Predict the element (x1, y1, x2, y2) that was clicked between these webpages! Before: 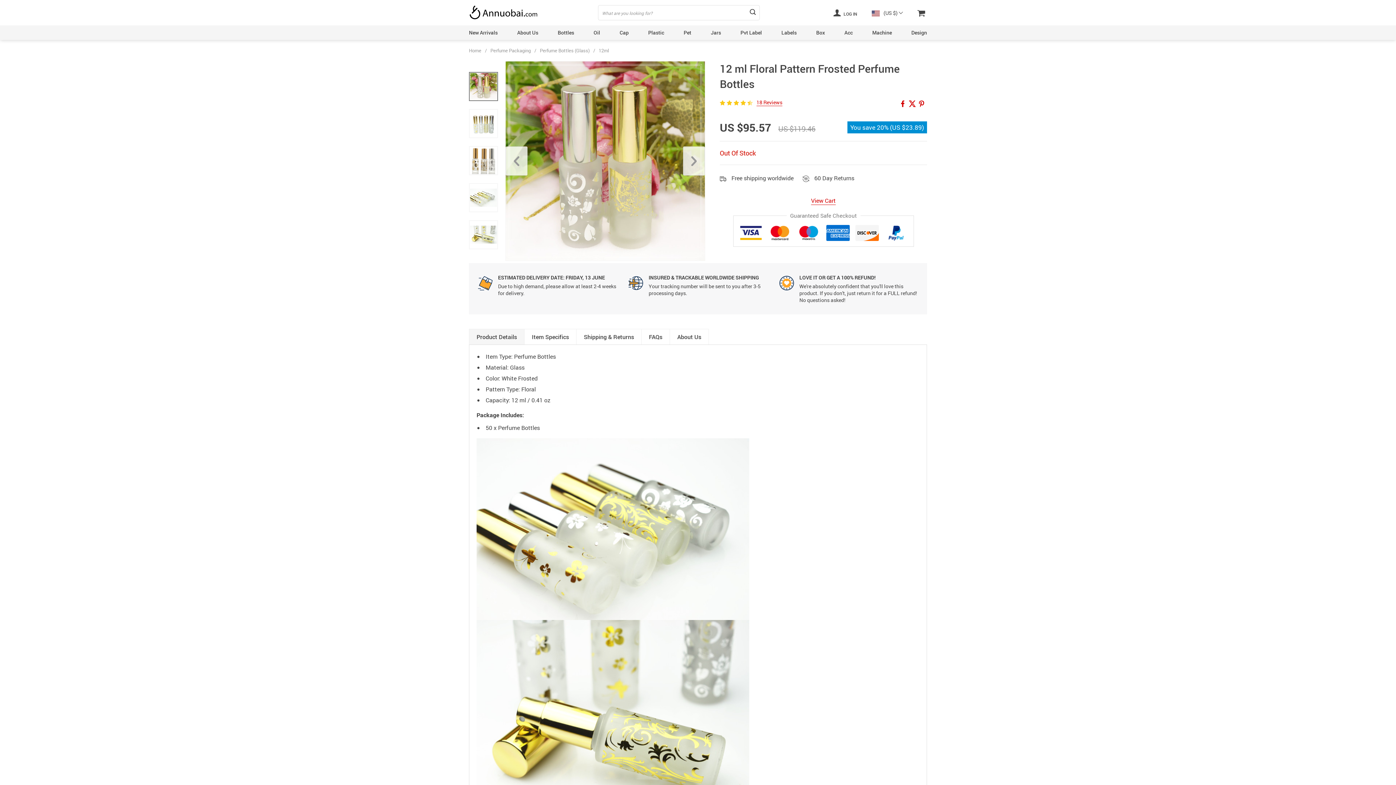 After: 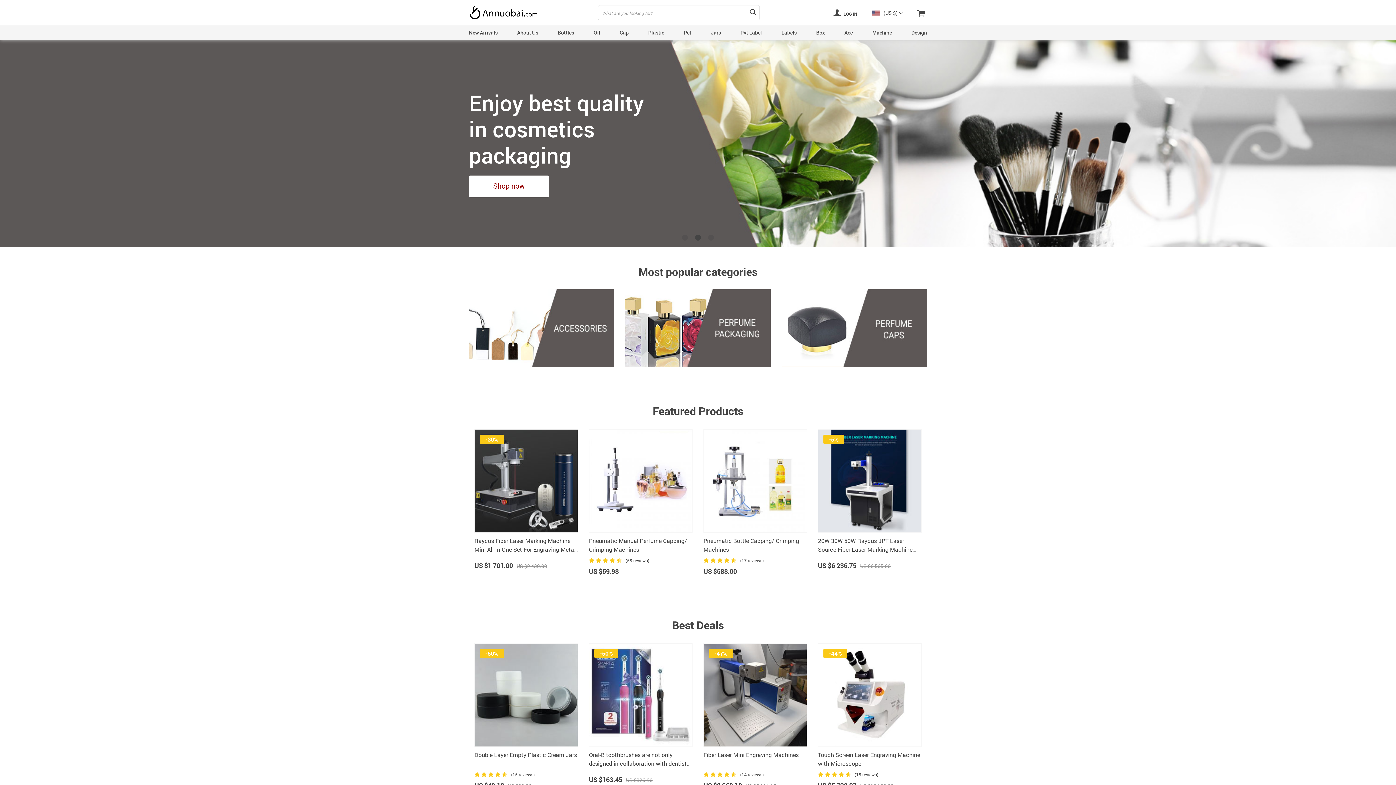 Action: label: Home bbox: (469, 47, 481, 53)